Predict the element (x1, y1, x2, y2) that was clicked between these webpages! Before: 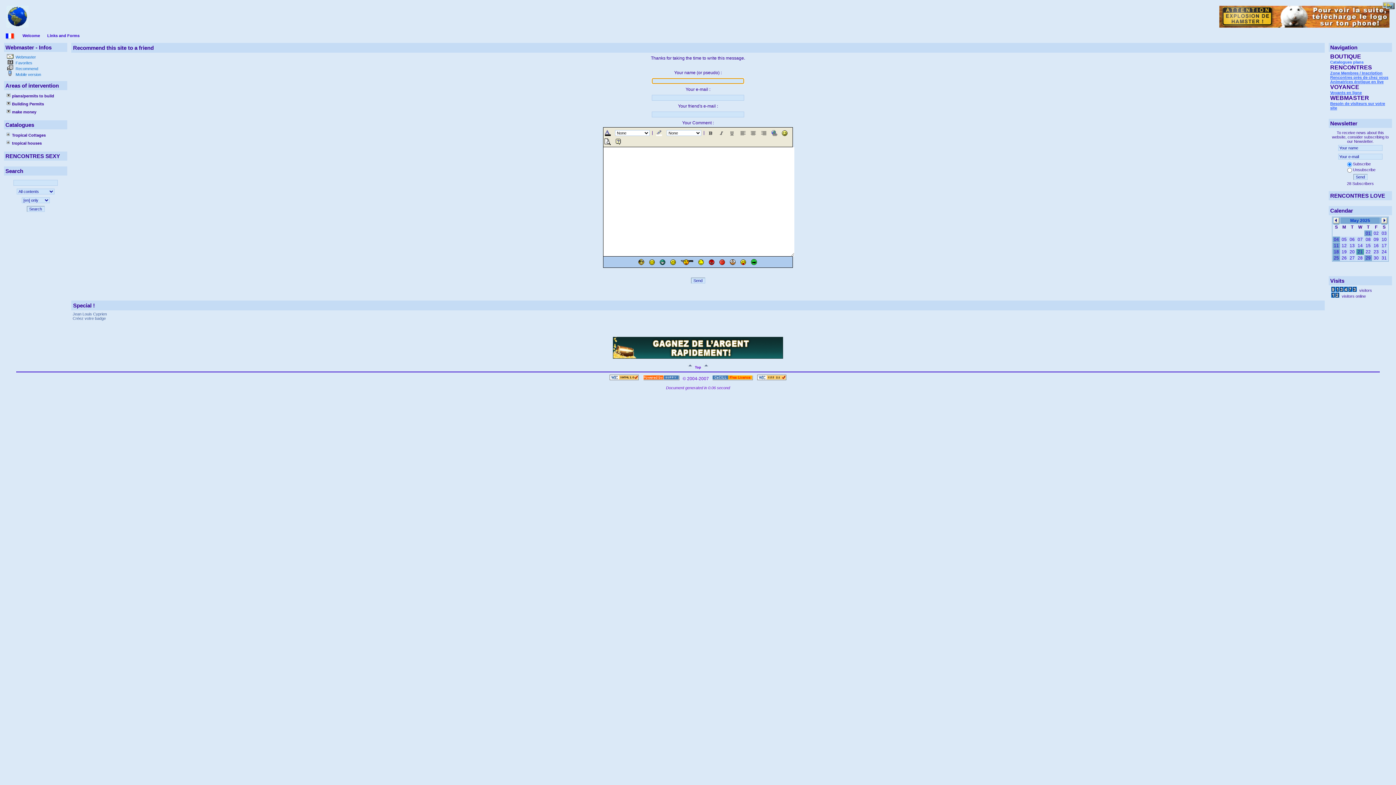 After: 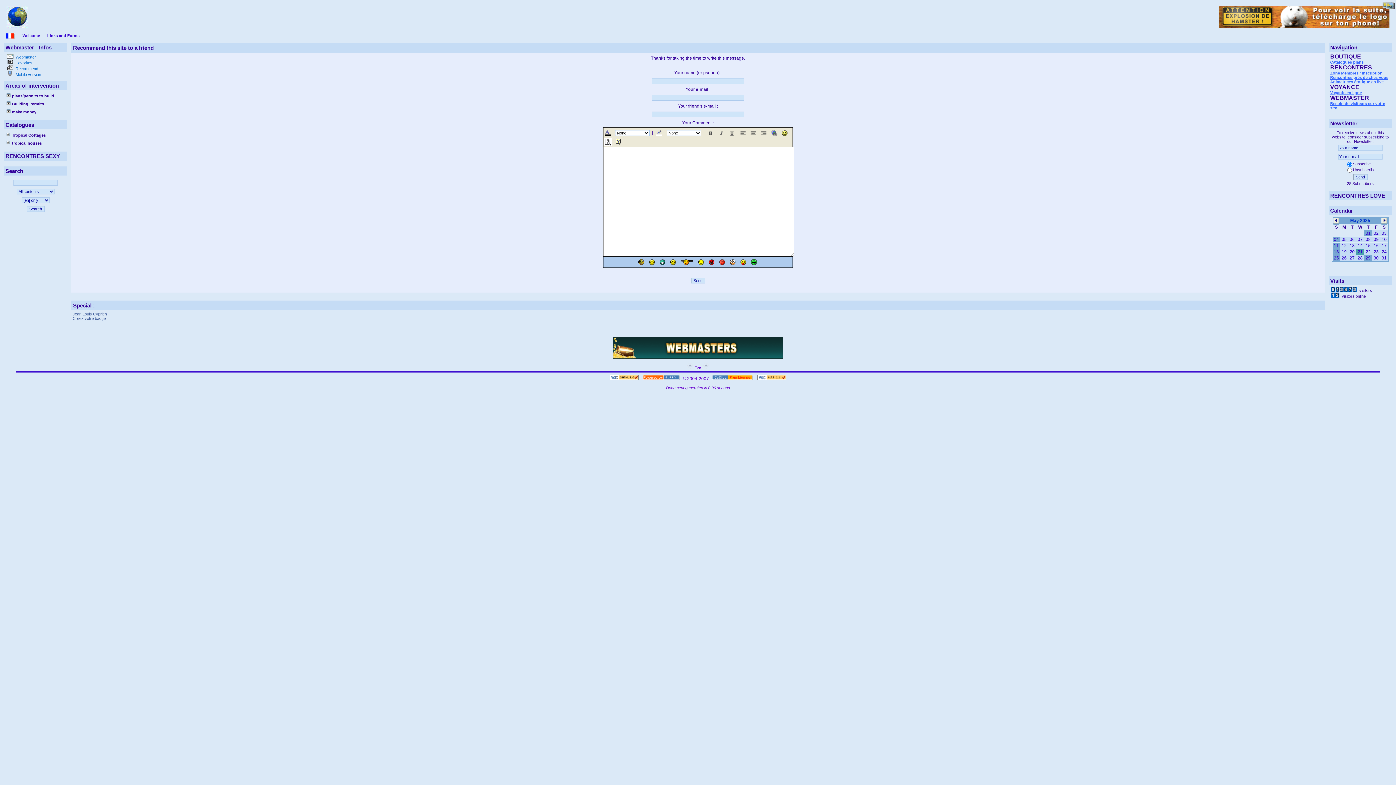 Action: bbox: (603, 138, 612, 143)